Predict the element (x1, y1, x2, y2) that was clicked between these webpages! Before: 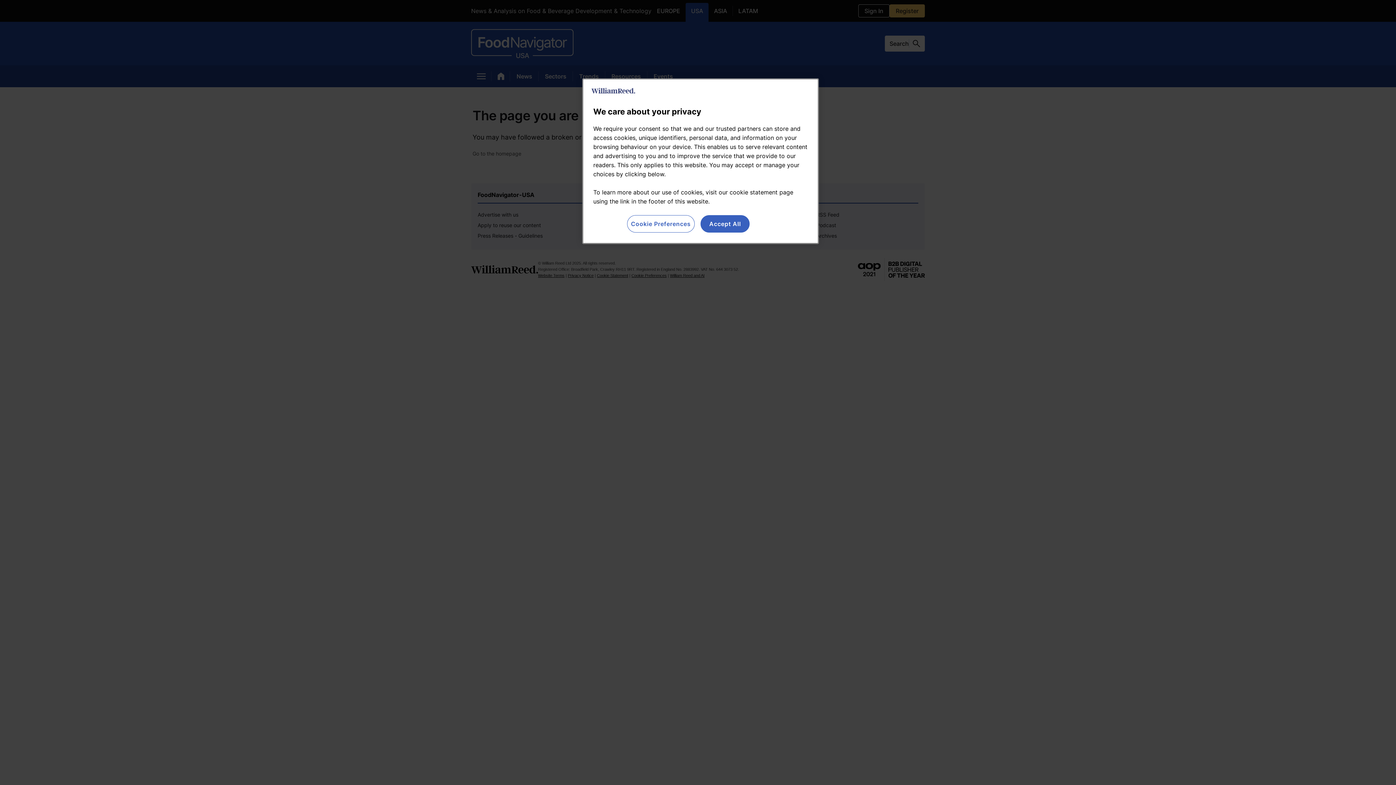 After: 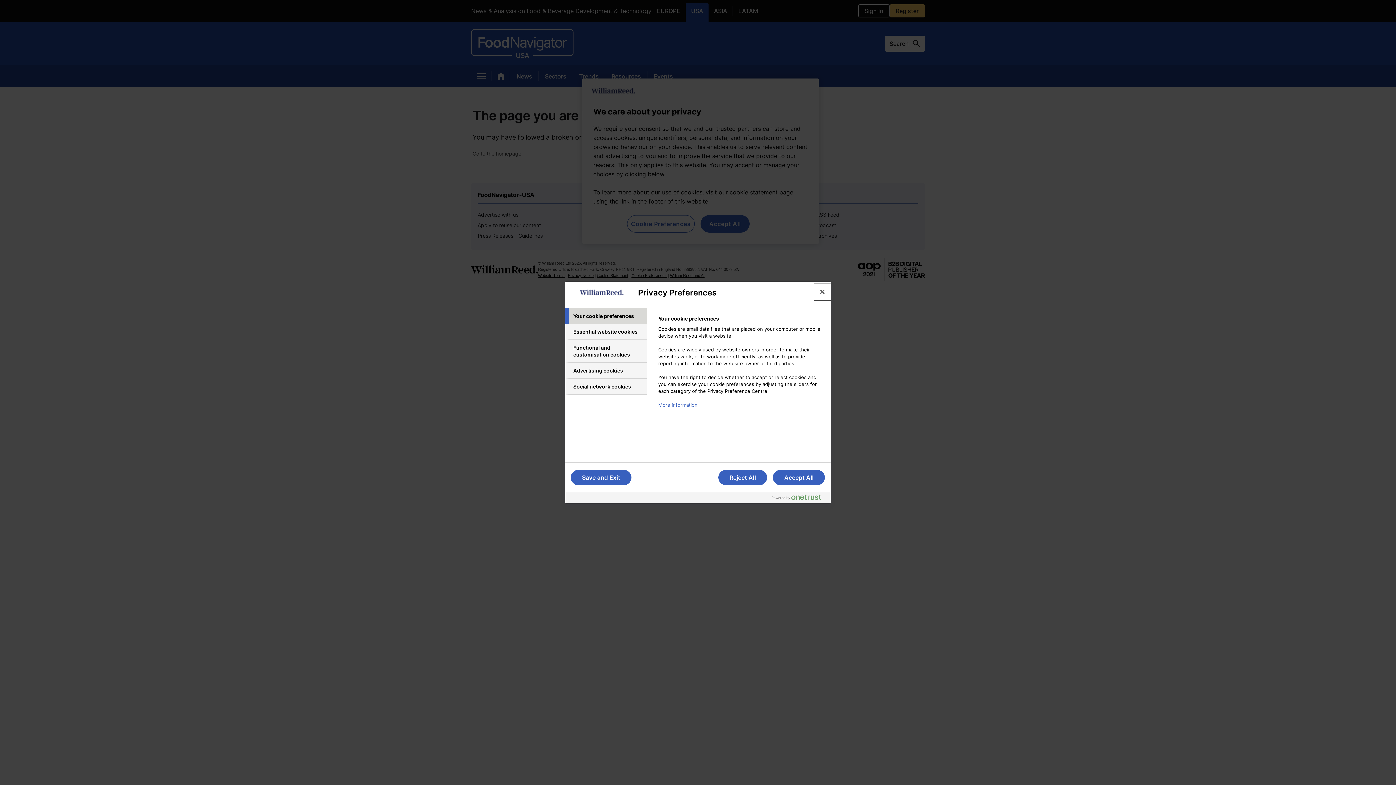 Action: bbox: (627, 215, 694, 232) label: Cookie Preferences